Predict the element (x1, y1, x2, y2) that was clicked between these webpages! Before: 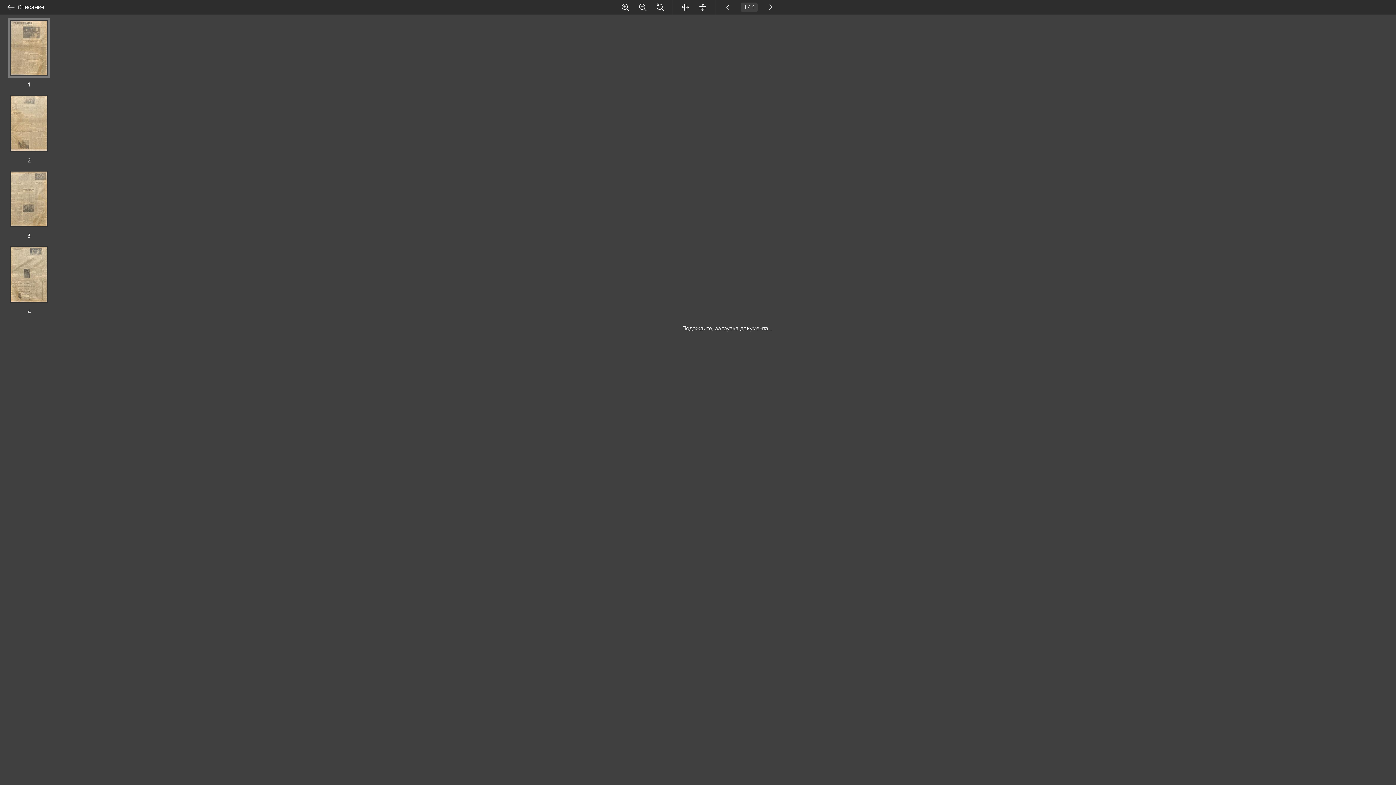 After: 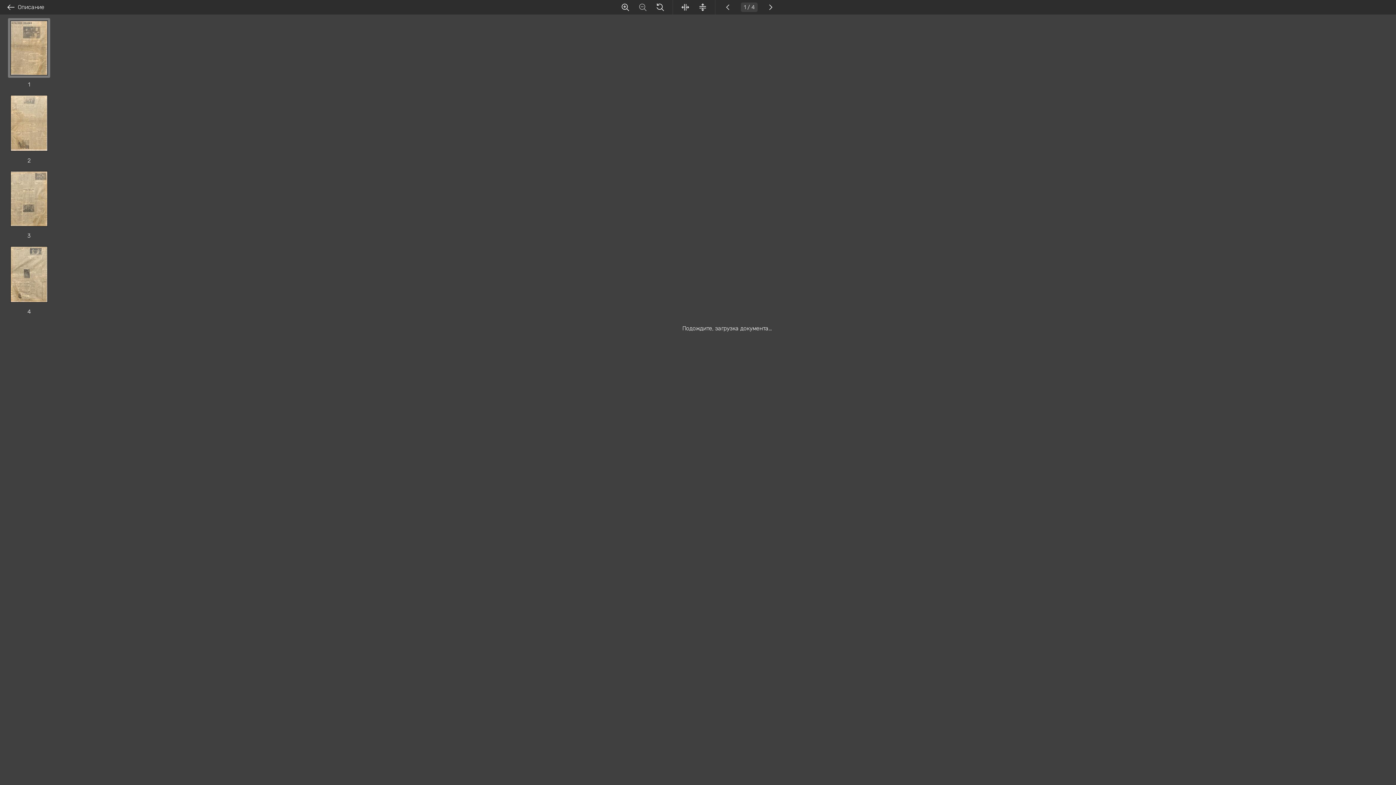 Action: bbox: (638, 2, 647, 11)